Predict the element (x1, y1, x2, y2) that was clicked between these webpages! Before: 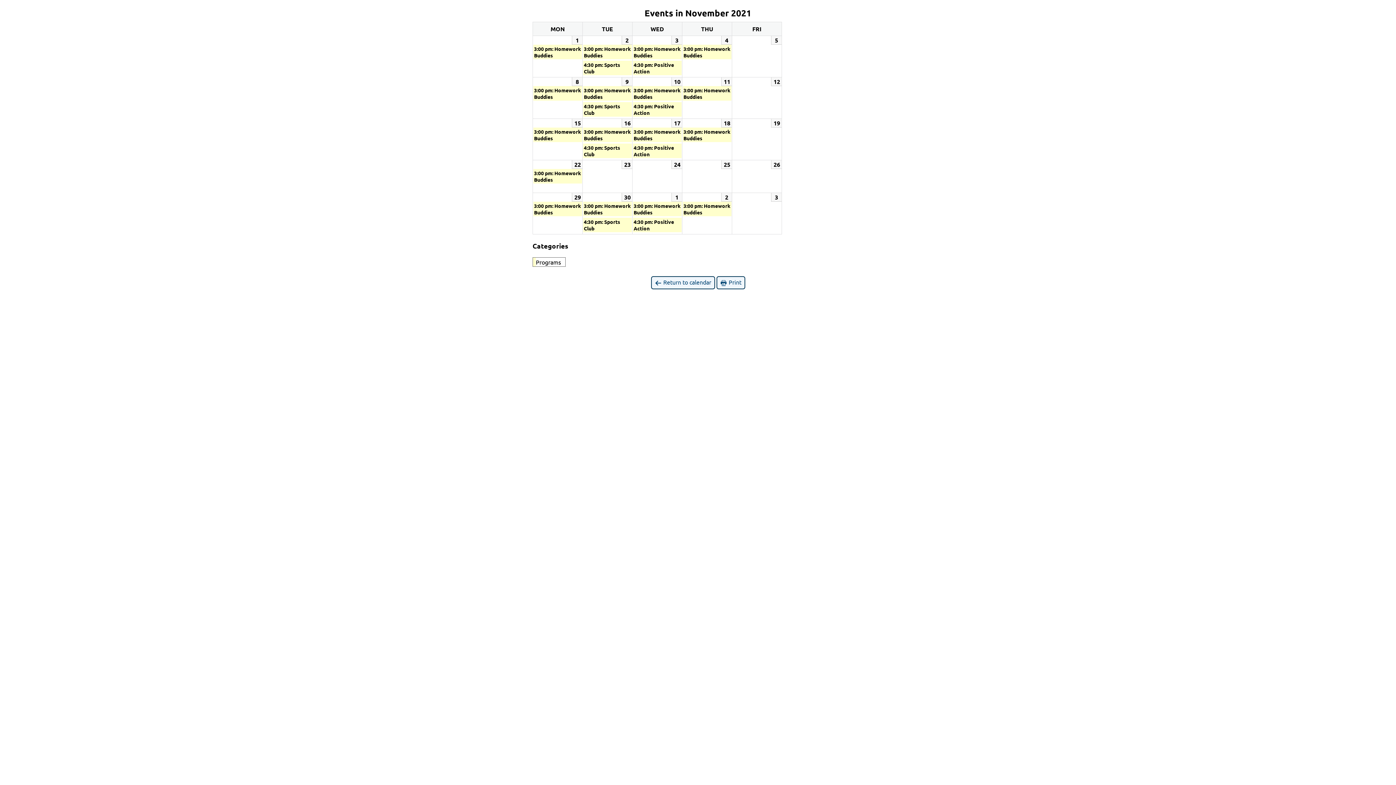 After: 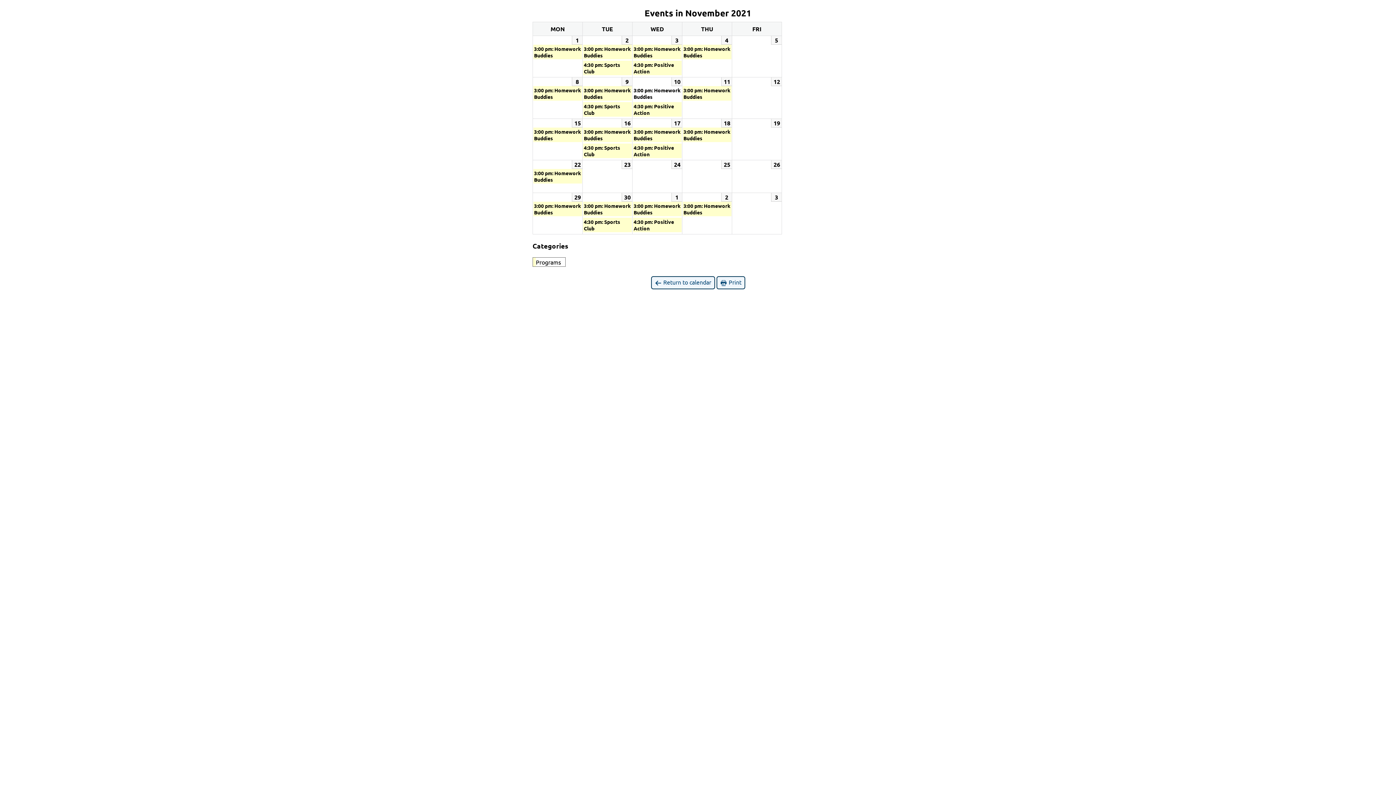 Action: bbox: (633, 86, 681, 100) label: 3:00 pm: Homework Buddies